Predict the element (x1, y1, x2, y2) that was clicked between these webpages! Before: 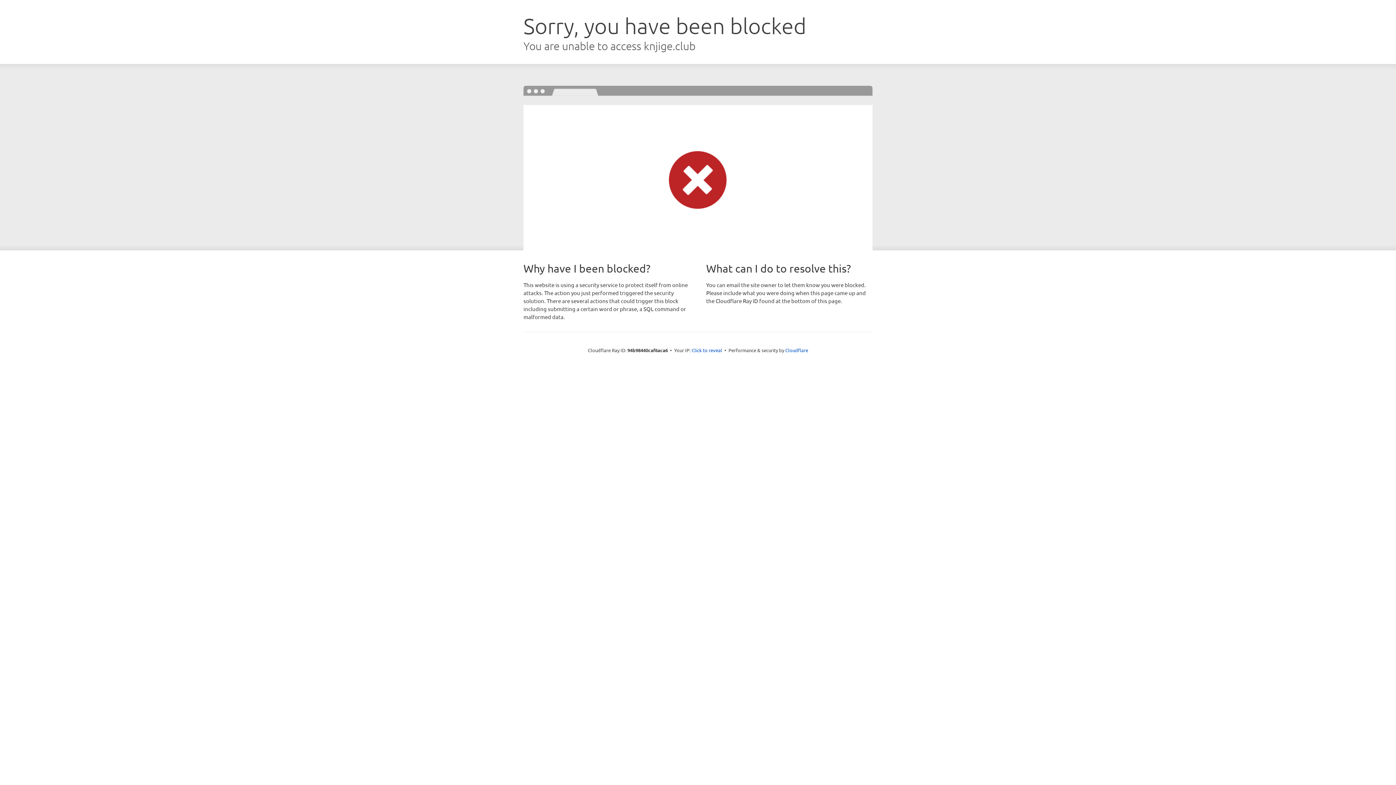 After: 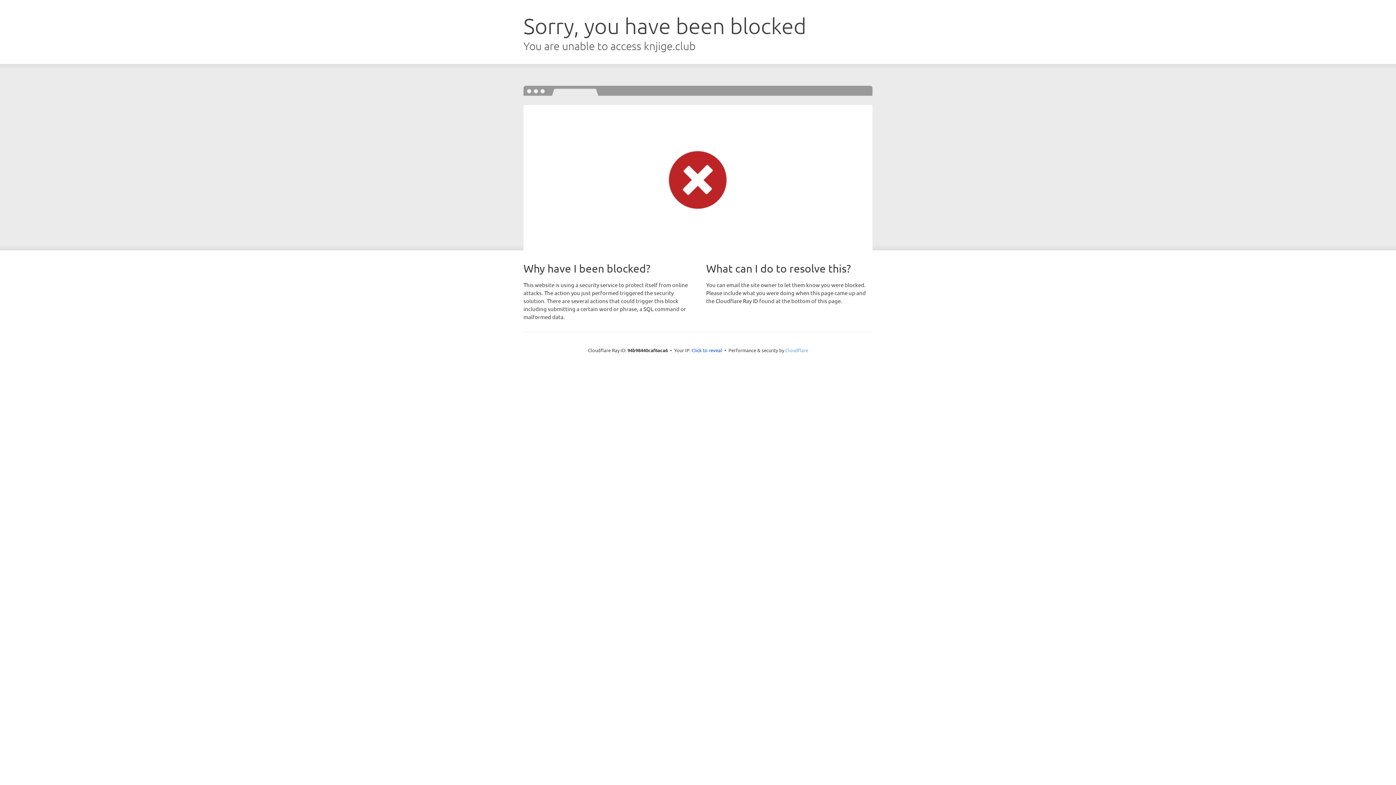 Action: bbox: (785, 347, 808, 353) label: Cloudflare